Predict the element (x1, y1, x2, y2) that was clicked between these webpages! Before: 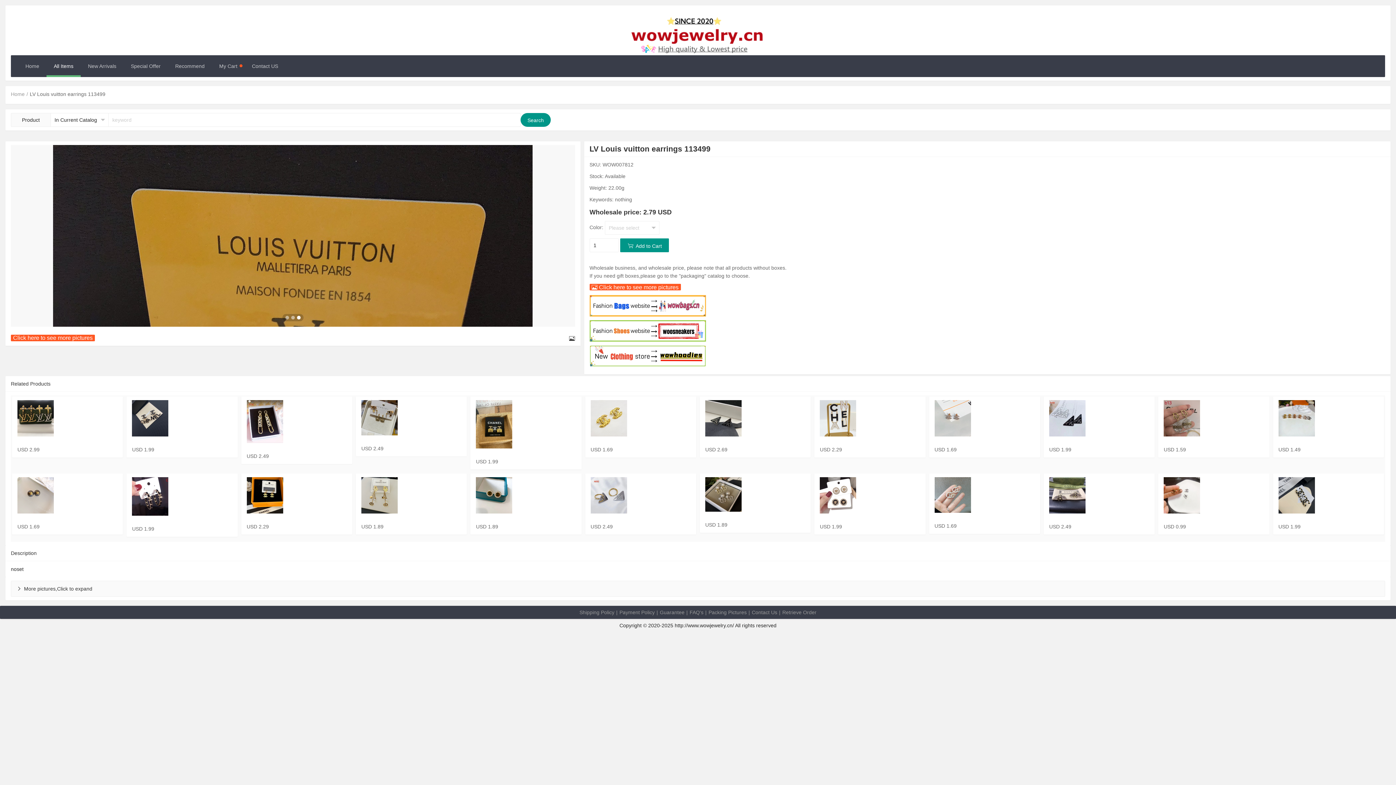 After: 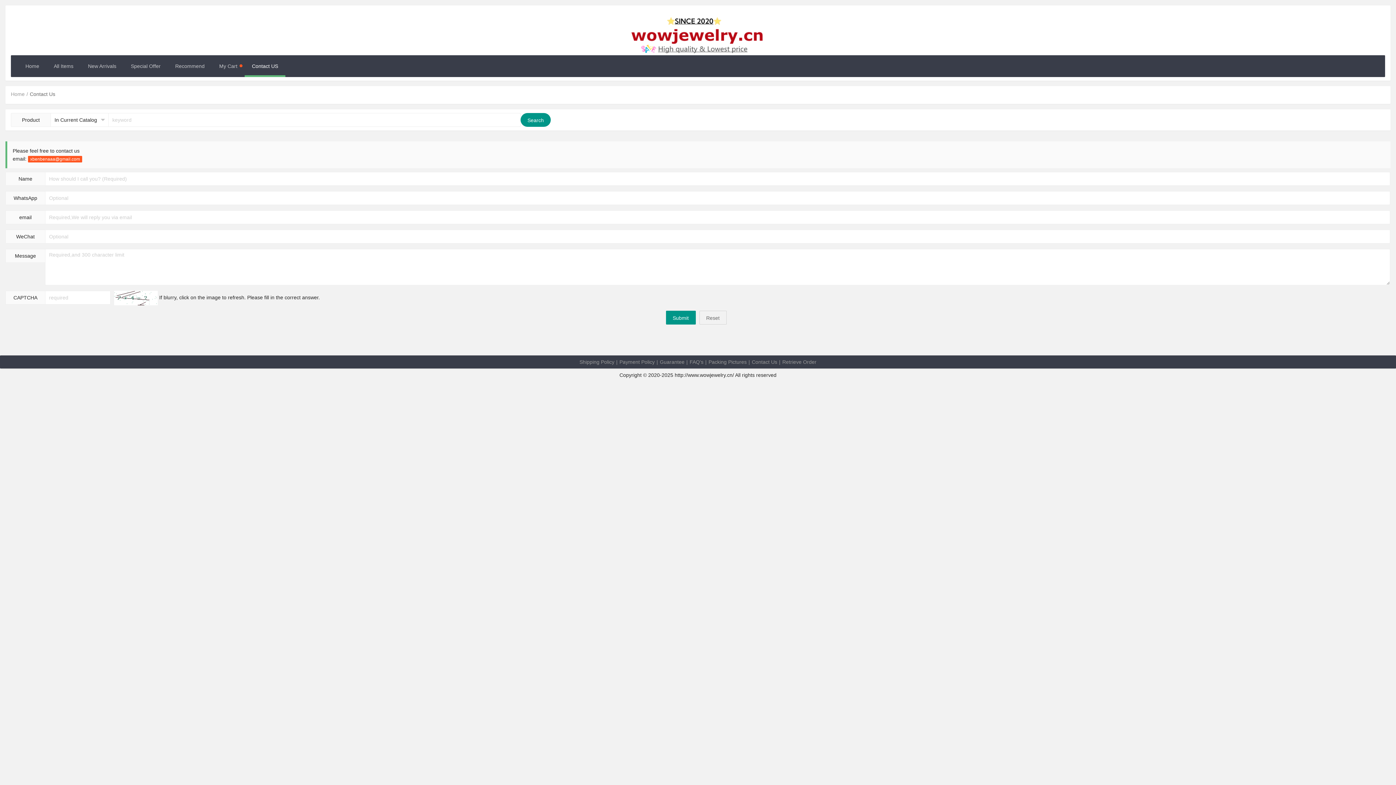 Action: bbox: (752, 609, 777, 615) label: Contact Us